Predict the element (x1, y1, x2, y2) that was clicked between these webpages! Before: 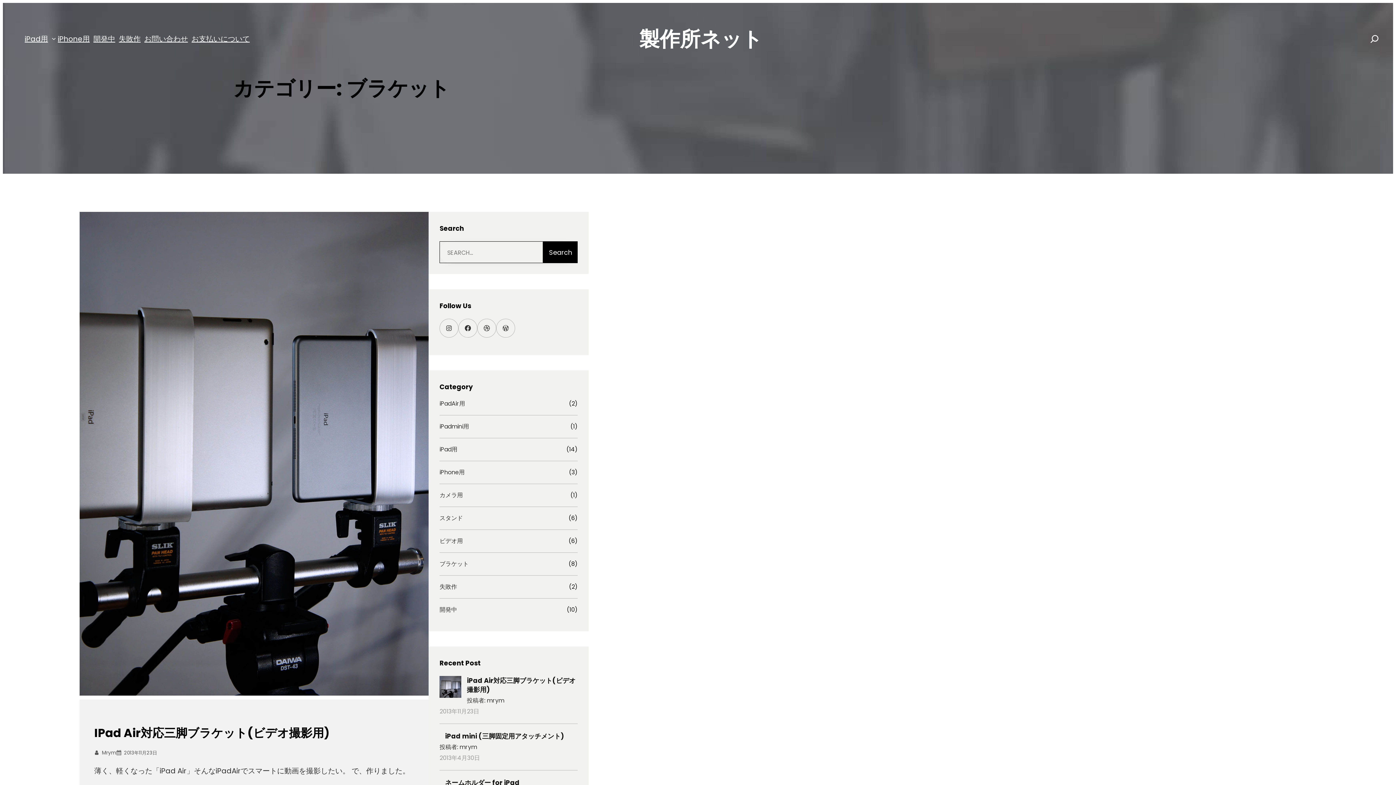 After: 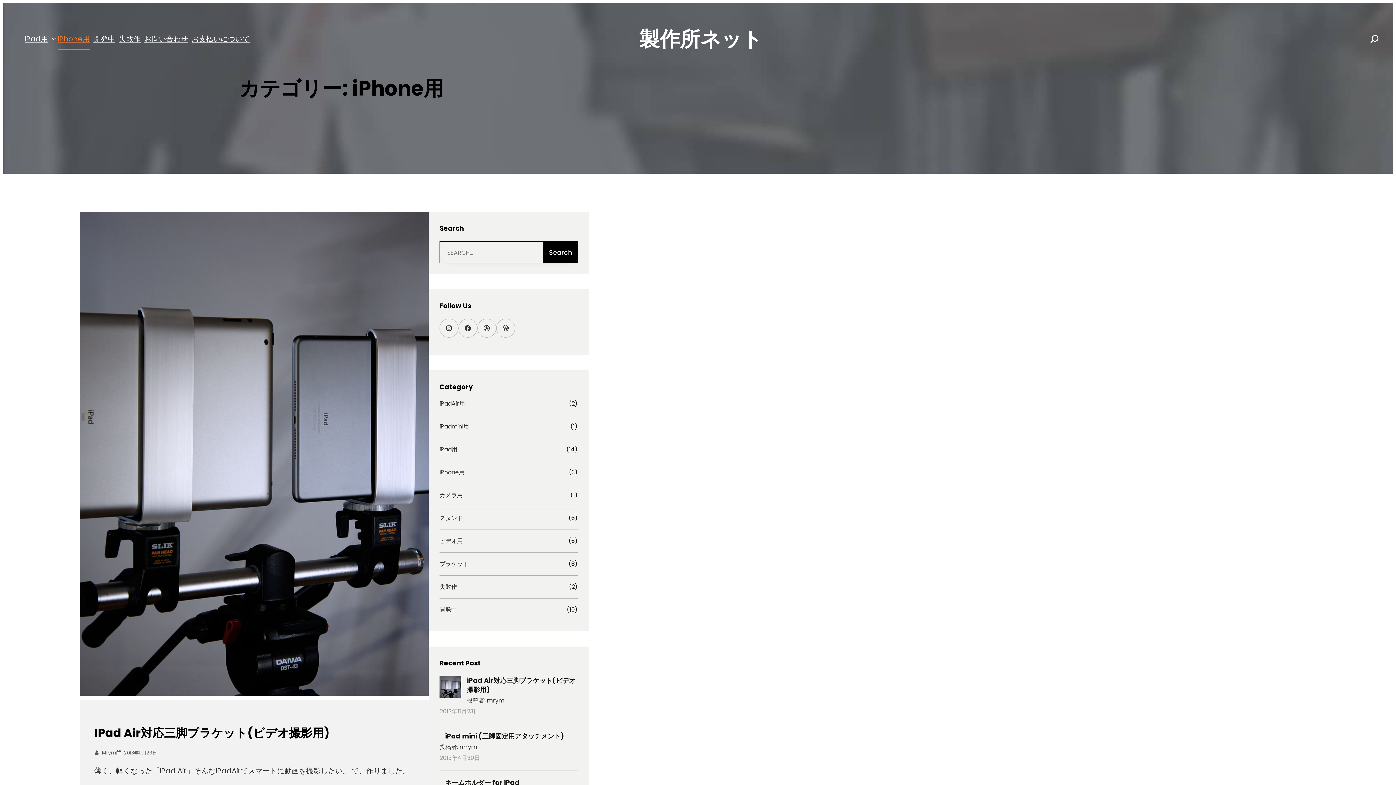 Action: bbox: (56, 28, 91, 48) label: iPhone用